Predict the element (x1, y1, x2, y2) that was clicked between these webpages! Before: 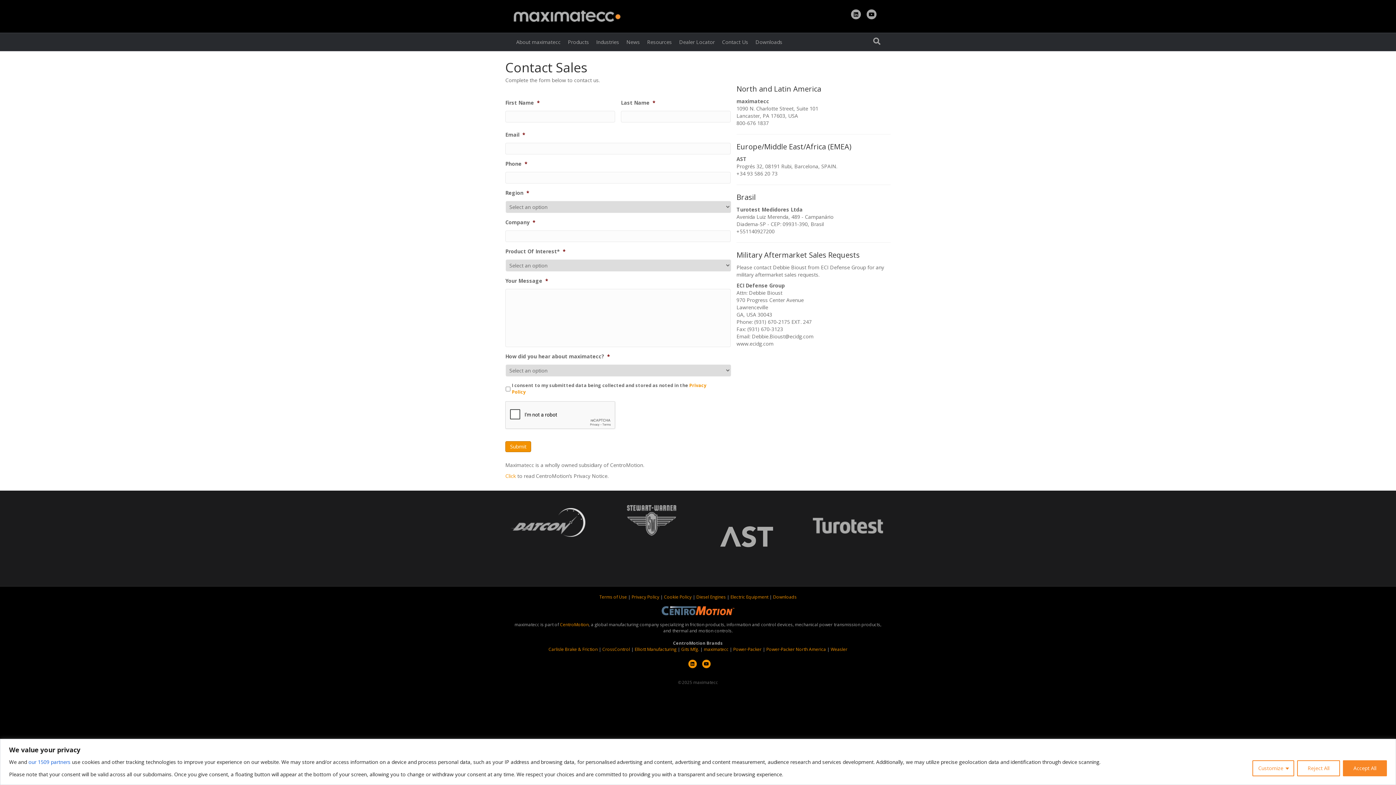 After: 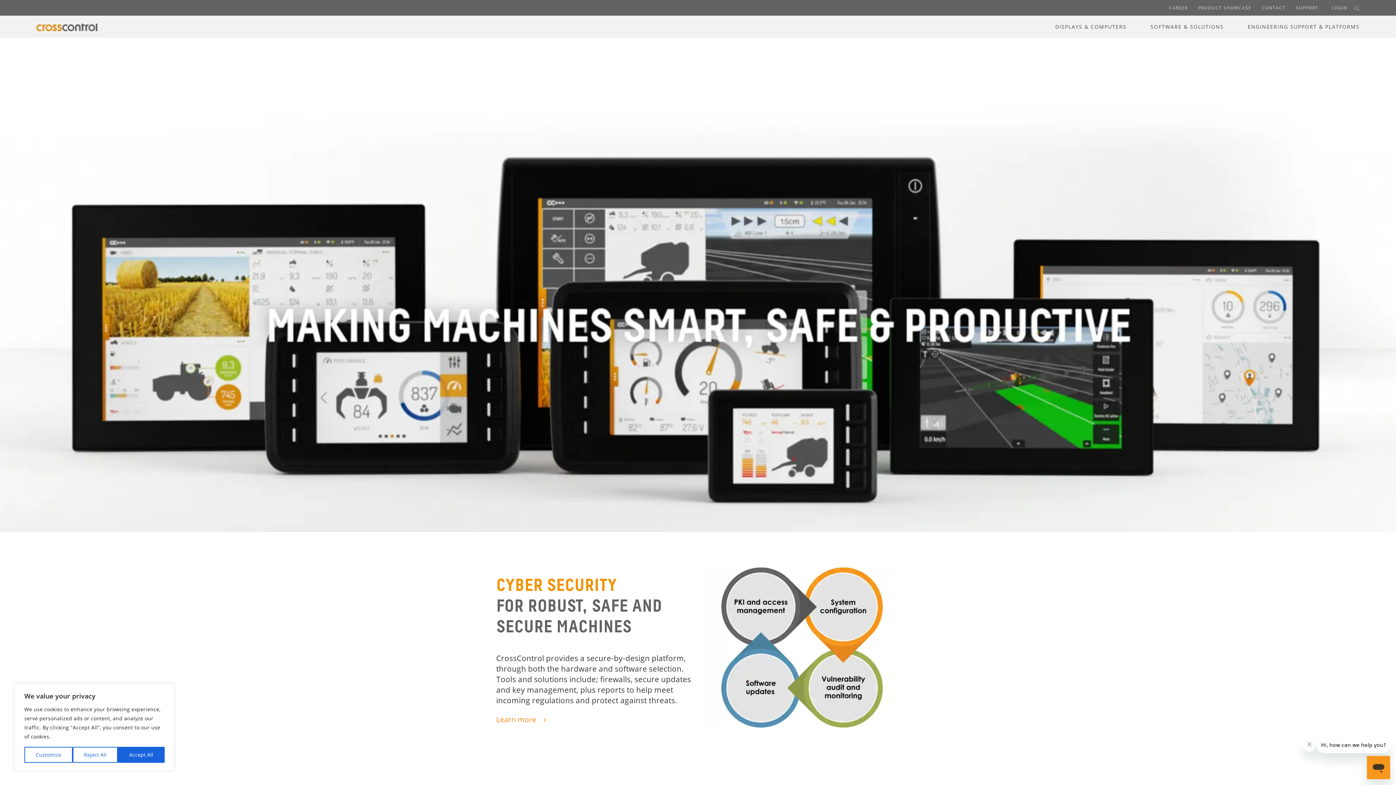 Action: bbox: (602, 646, 630, 652) label: CrossControl